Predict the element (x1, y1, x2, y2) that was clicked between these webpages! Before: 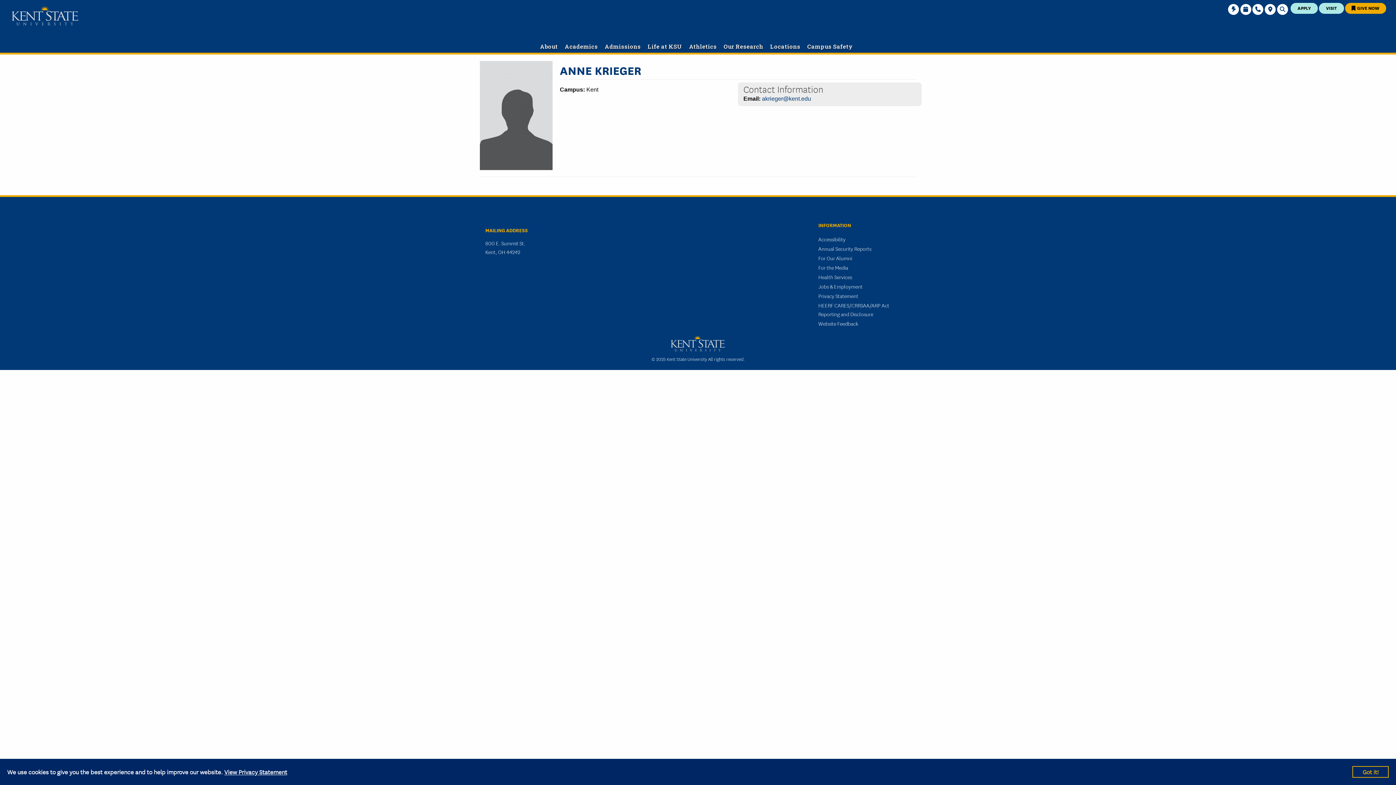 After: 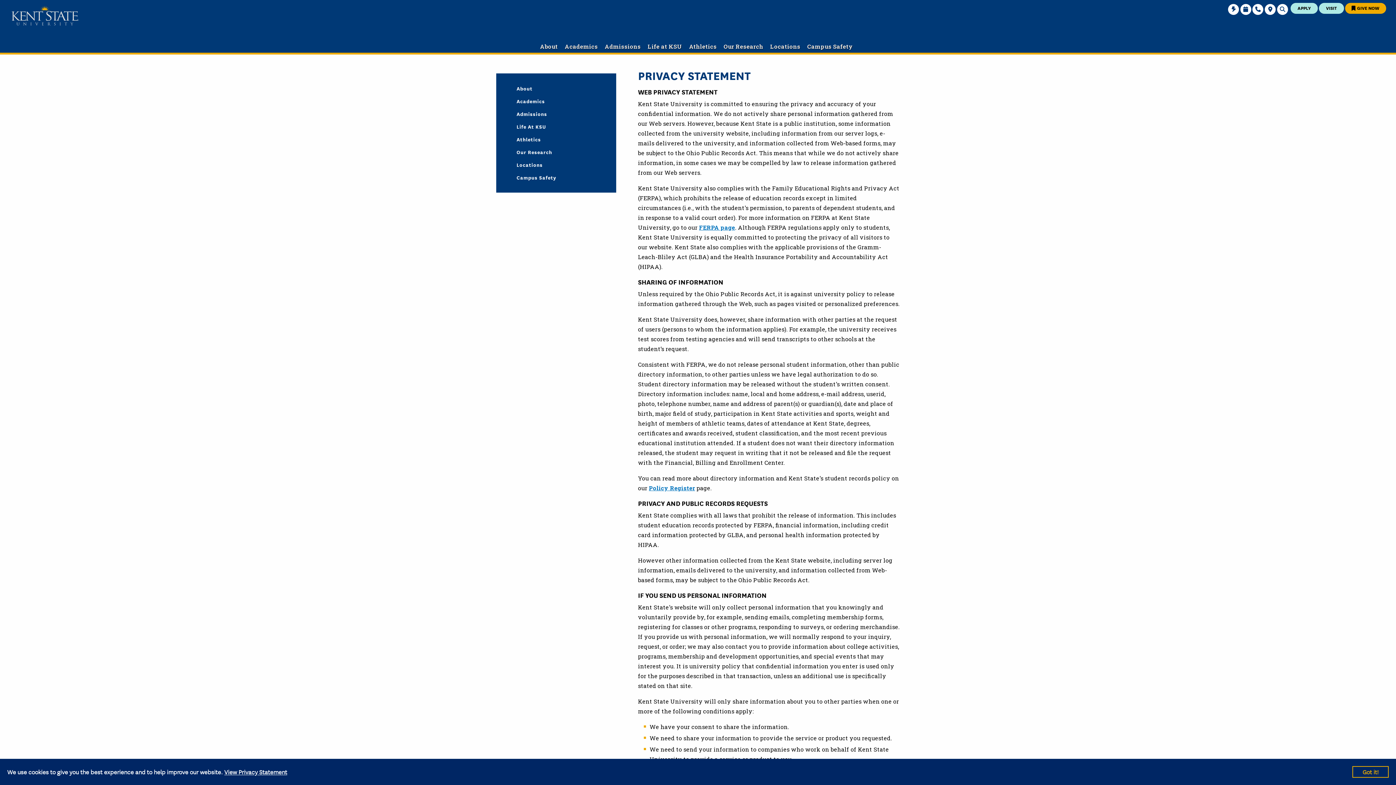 Action: bbox: (818, 291, 858, 300) label: Privacy Statement